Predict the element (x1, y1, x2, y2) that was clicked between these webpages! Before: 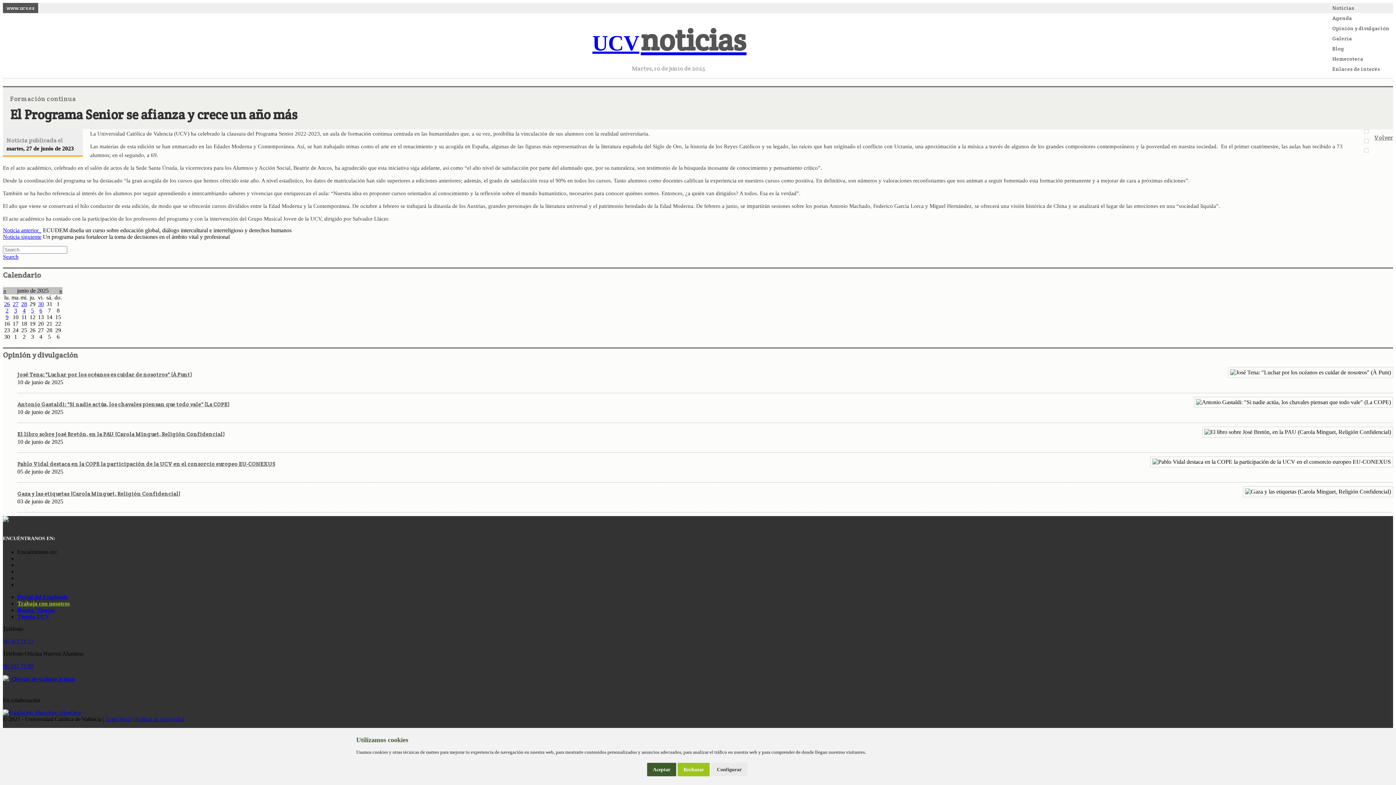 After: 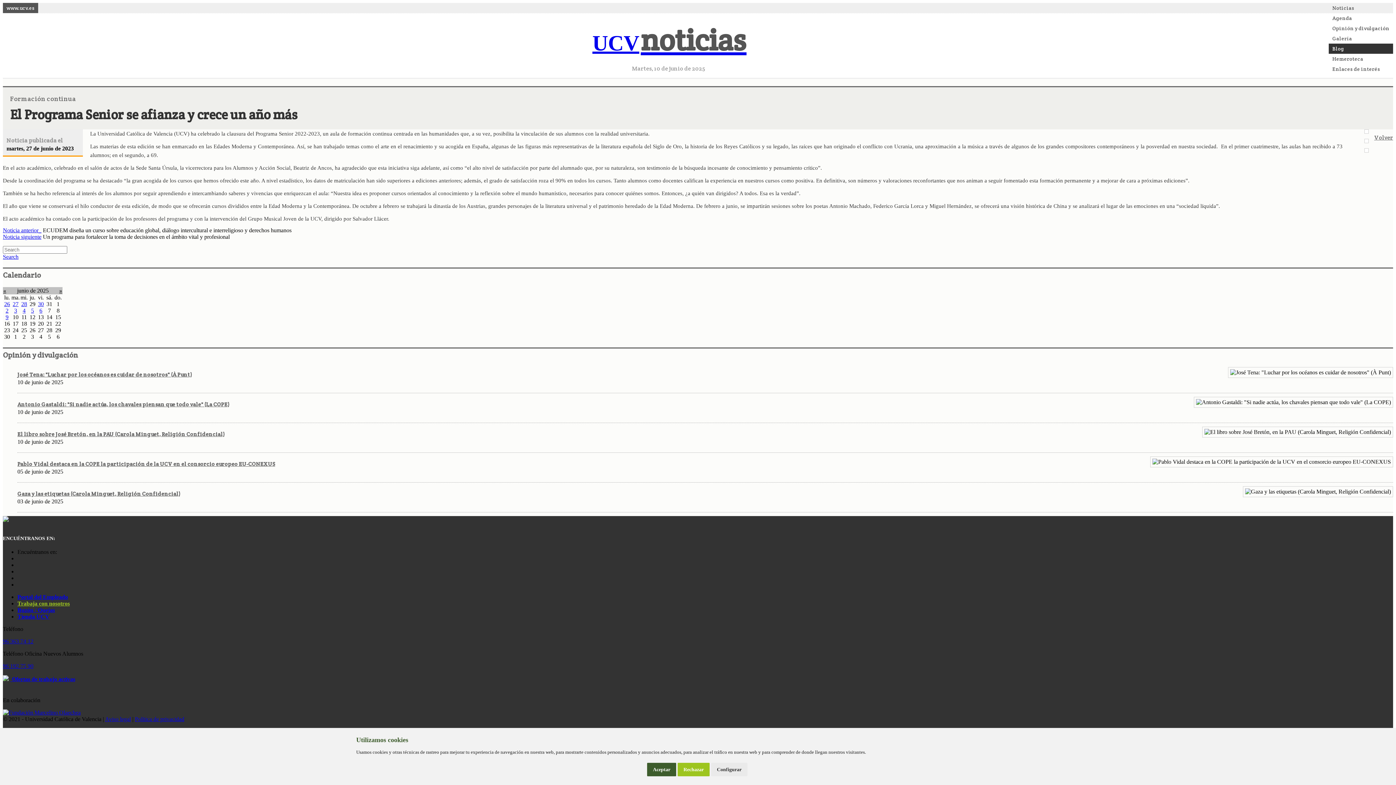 Action: label: Blog bbox: (1329, 43, 1393, 53)